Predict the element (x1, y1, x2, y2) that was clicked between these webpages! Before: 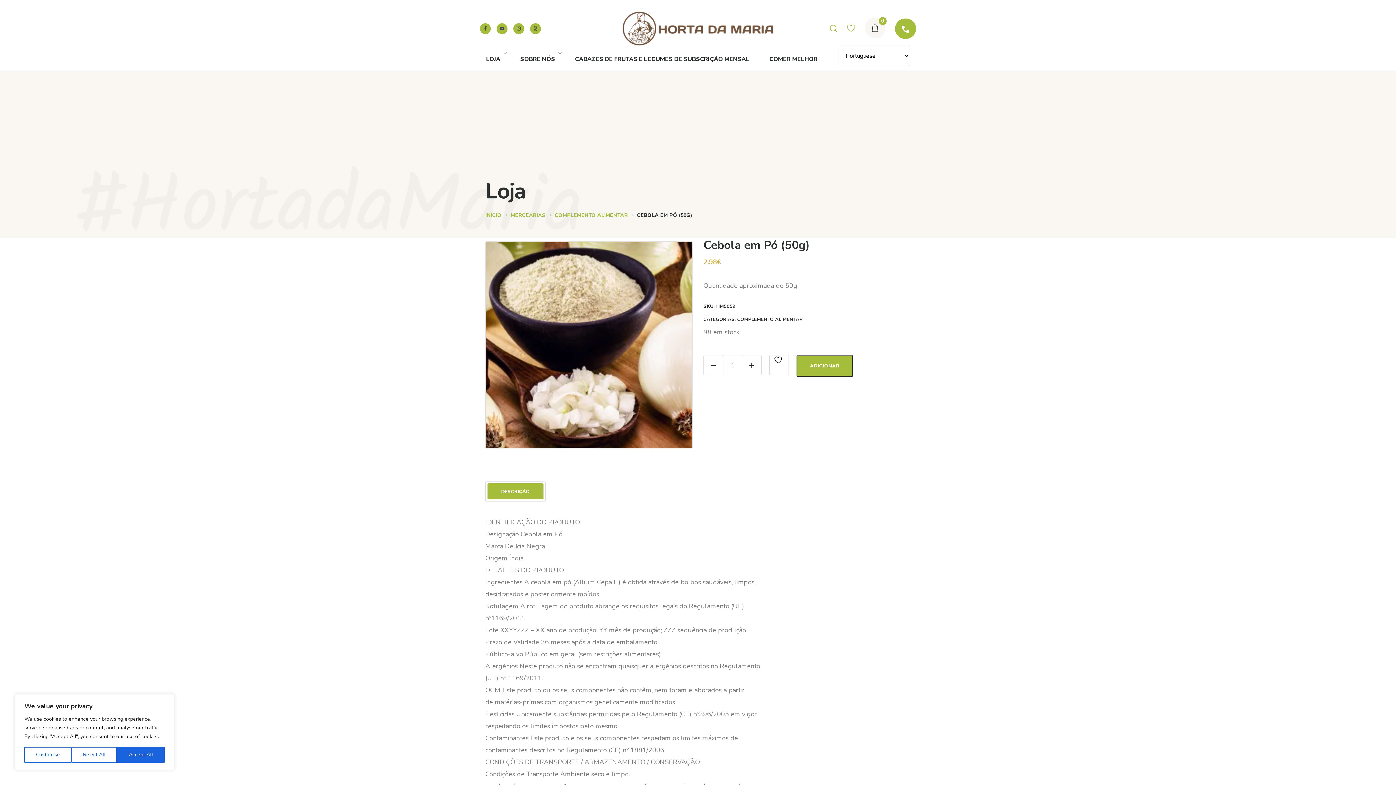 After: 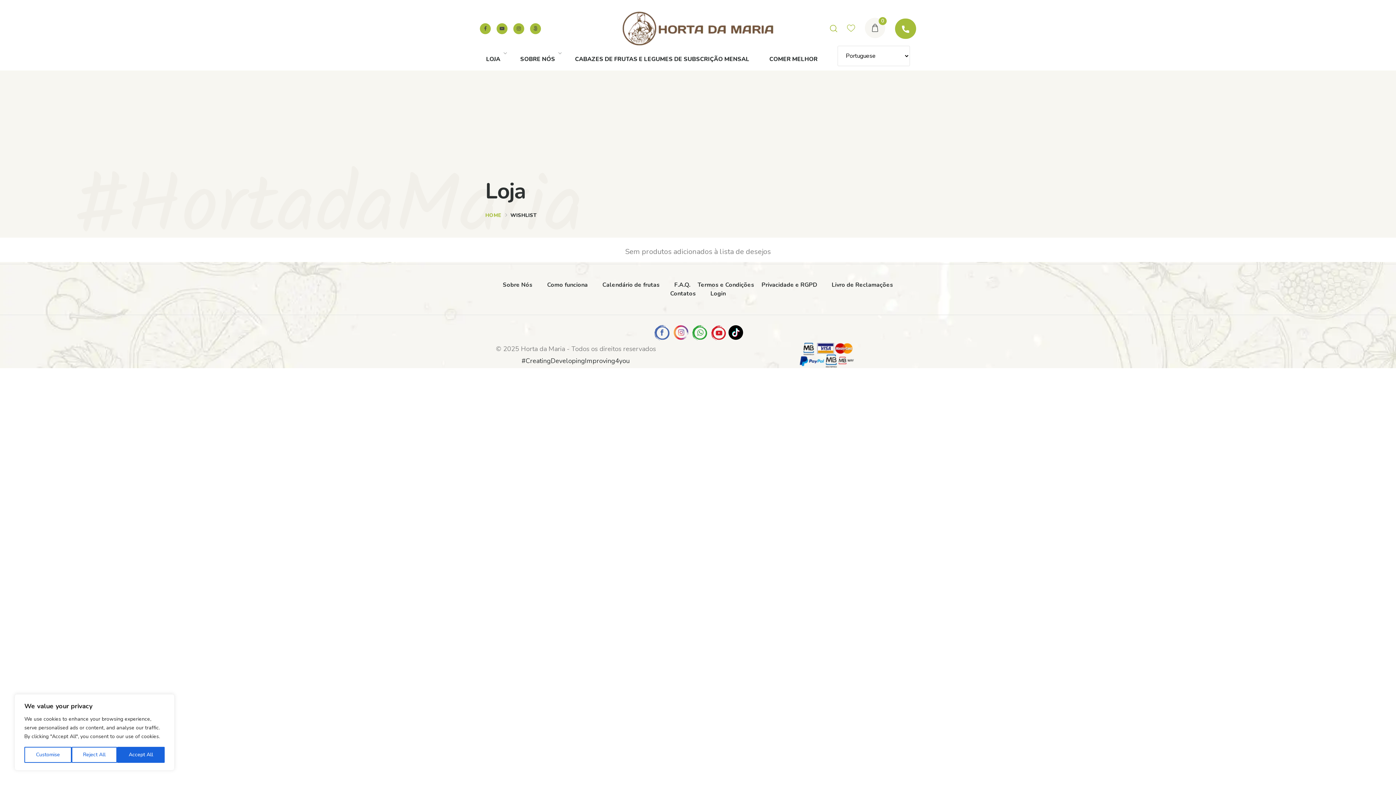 Action: bbox: (845, 24, 853, 32)